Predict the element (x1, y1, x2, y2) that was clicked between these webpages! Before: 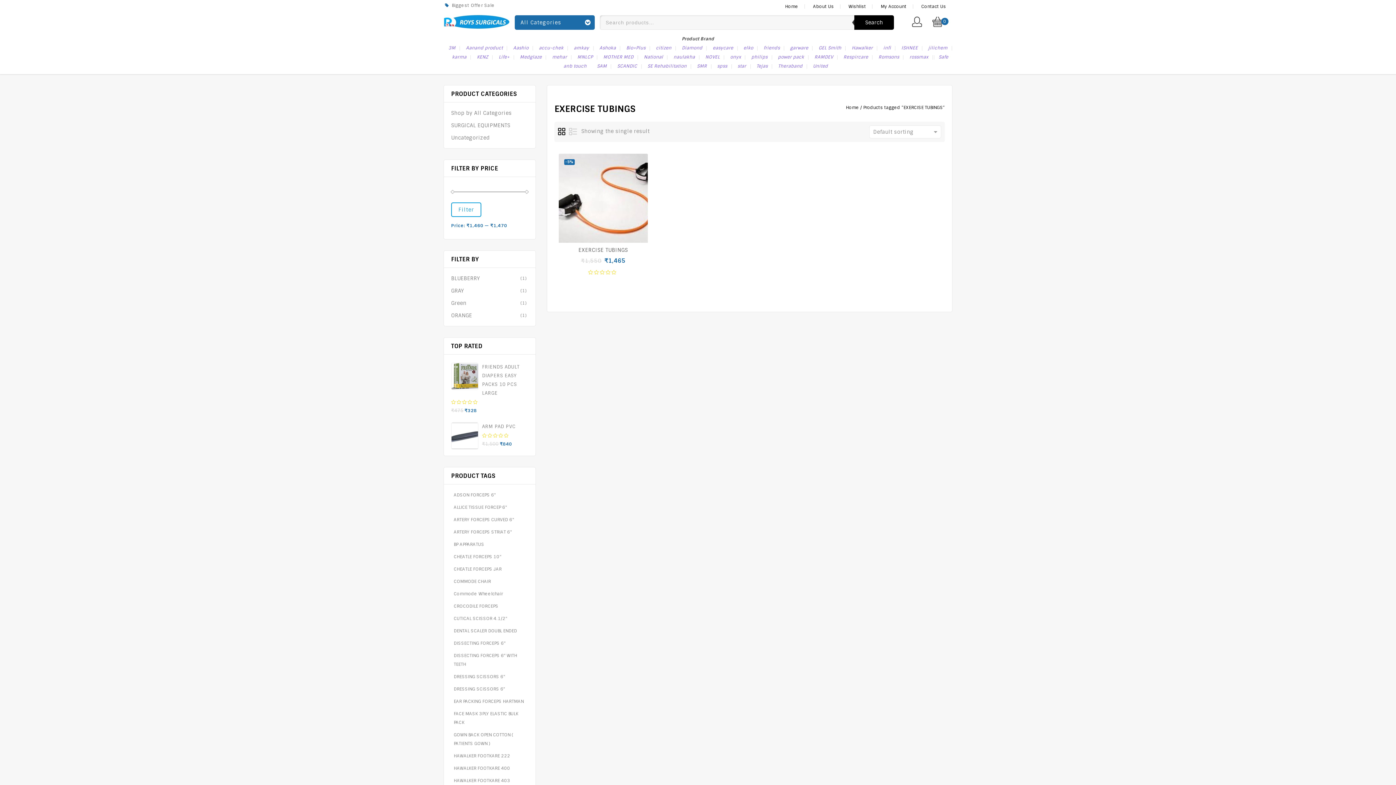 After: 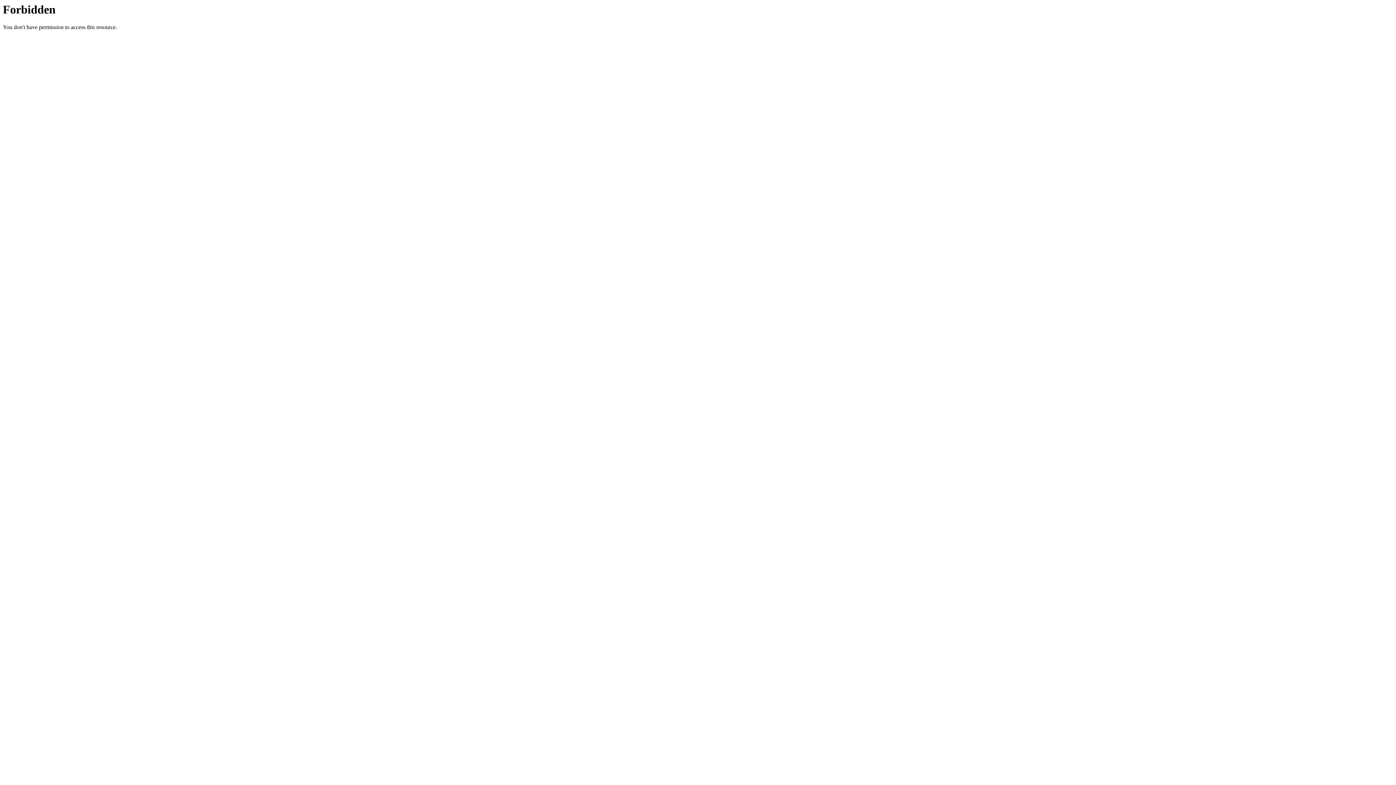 Action: bbox: (569, 45, 593, 50) label: amkay (13 items)